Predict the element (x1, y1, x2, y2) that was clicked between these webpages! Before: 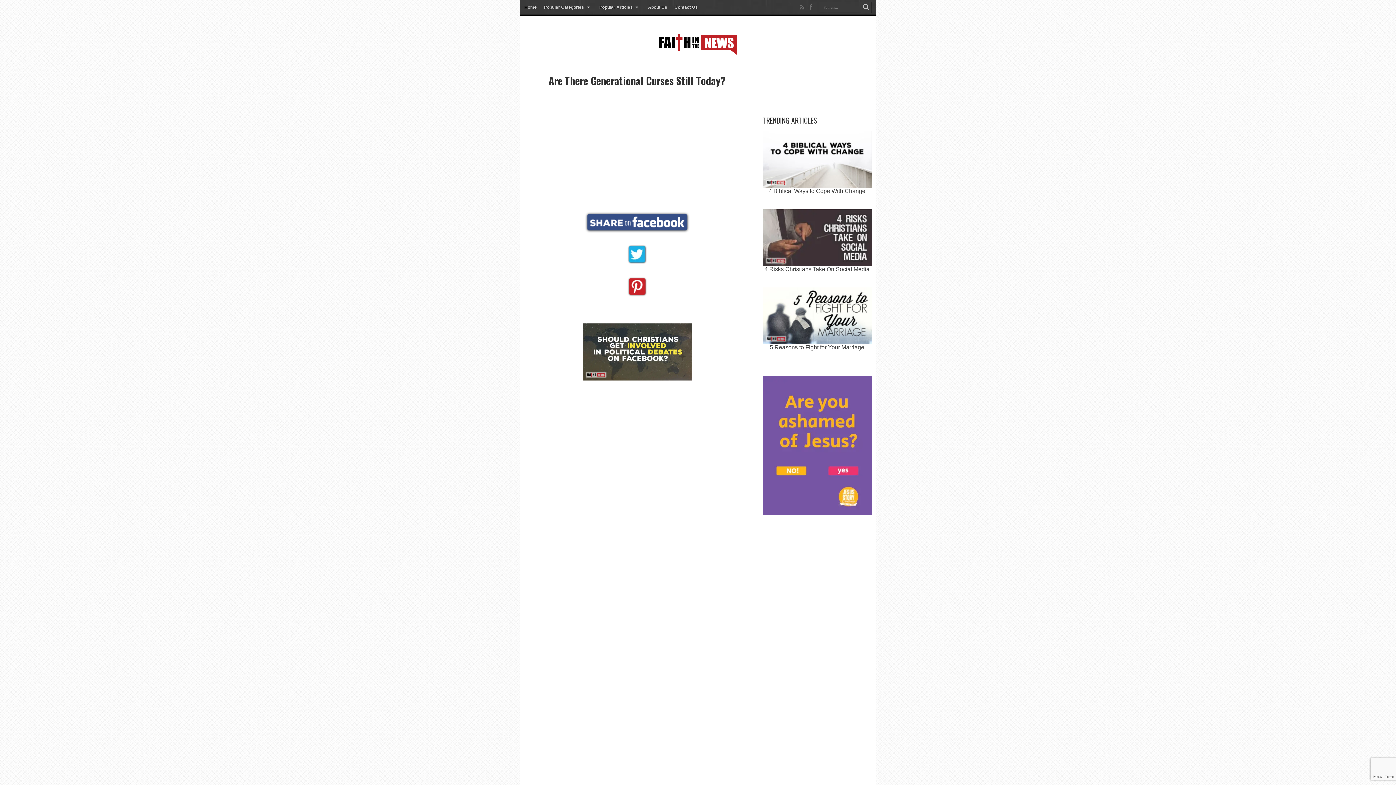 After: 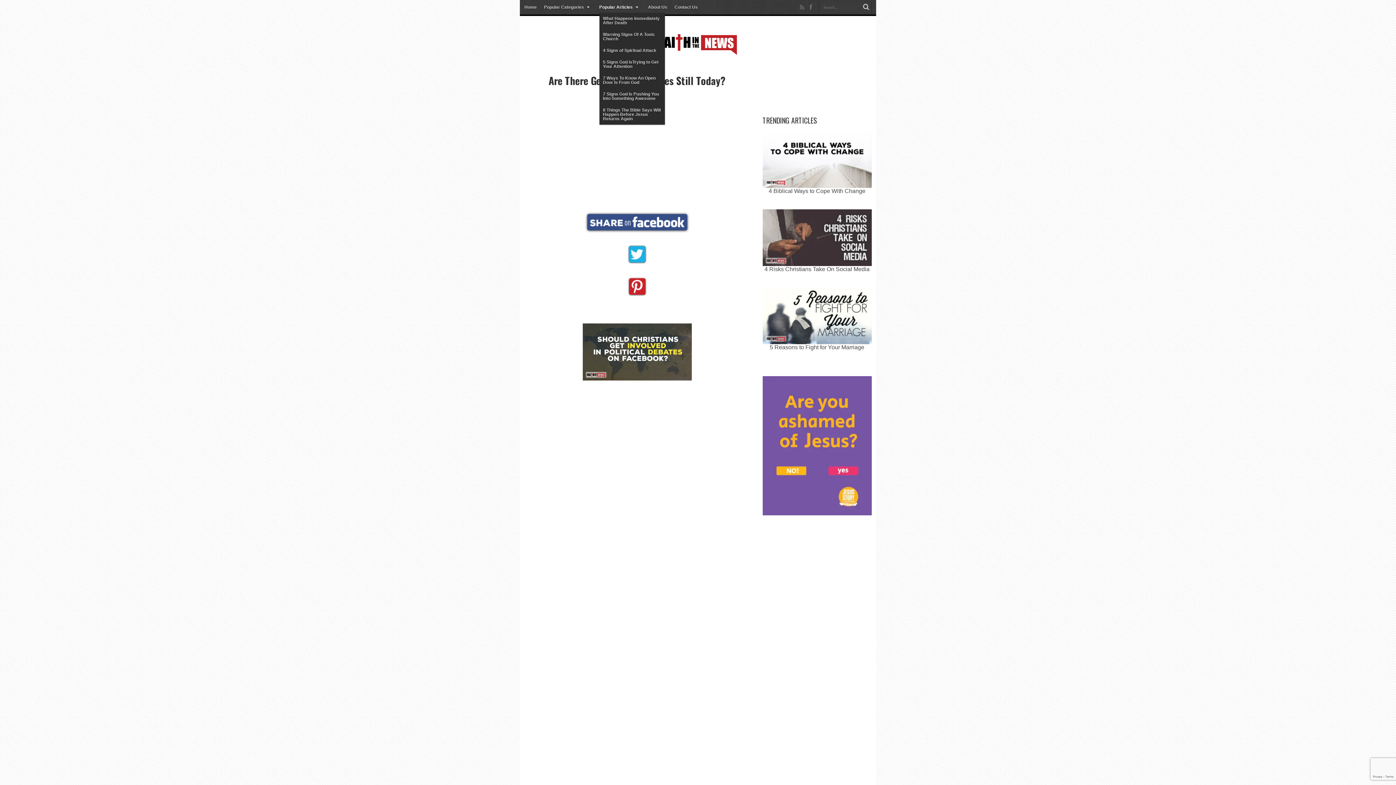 Action: label: Popular Articles bbox: (599, 1, 640, 12)